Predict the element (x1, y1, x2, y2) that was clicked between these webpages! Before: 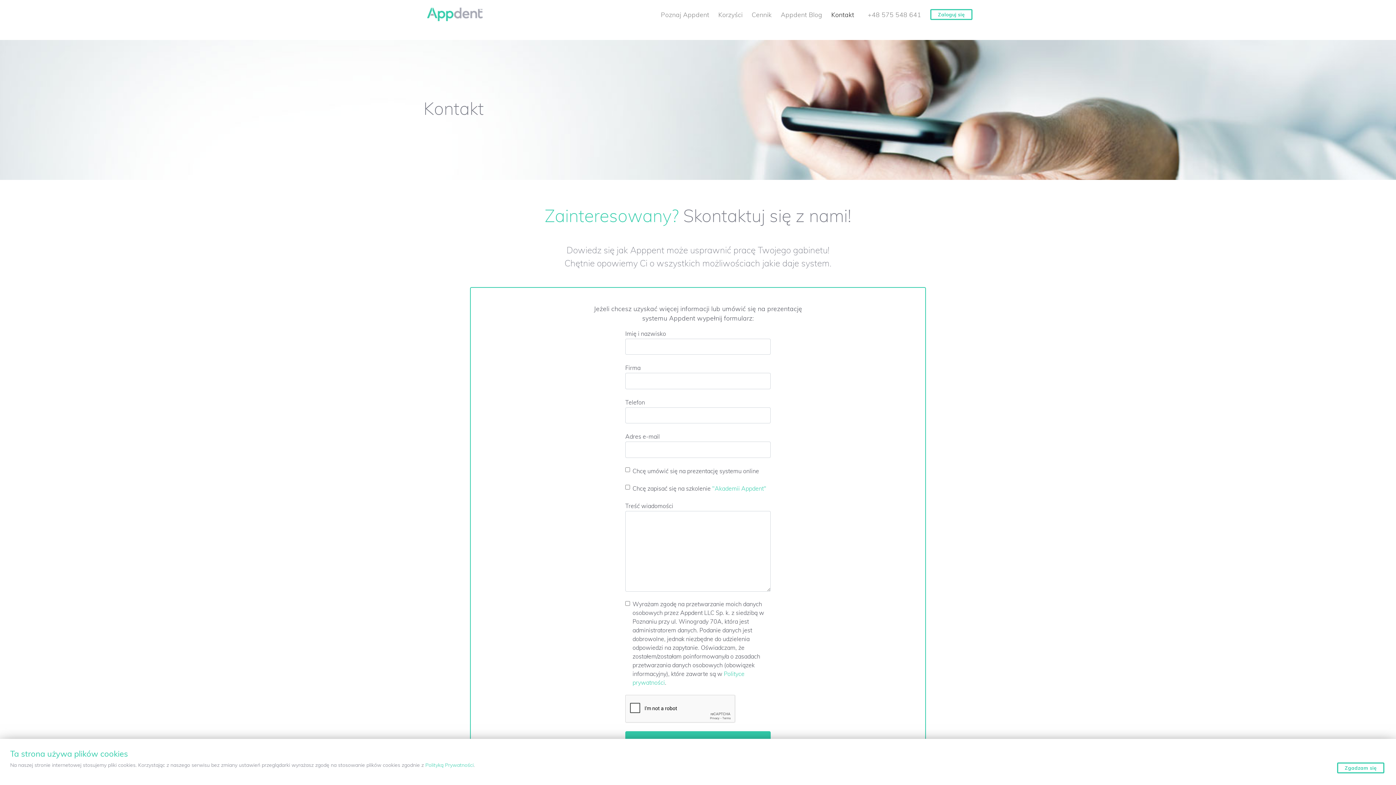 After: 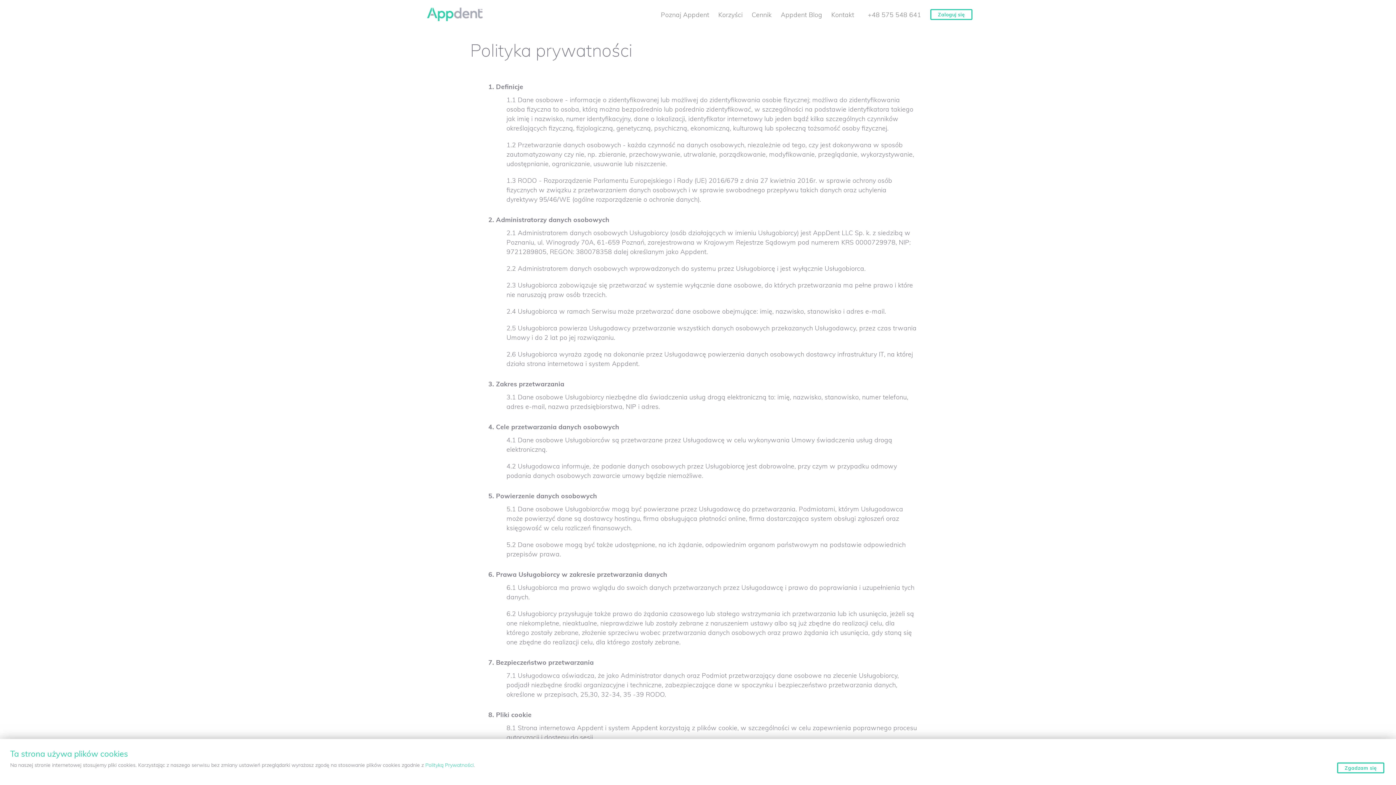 Action: label: Polityką Prywatności bbox: (425, 762, 473, 768)